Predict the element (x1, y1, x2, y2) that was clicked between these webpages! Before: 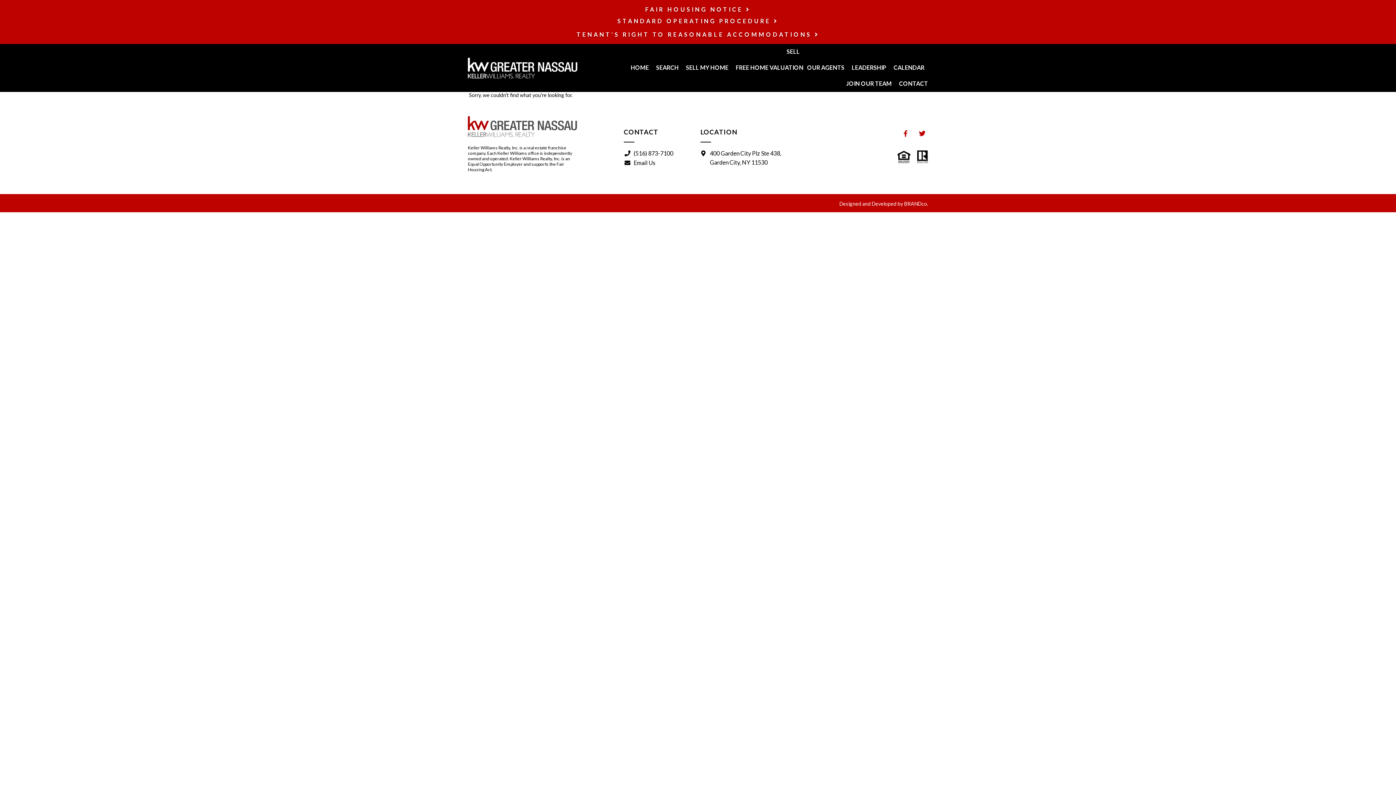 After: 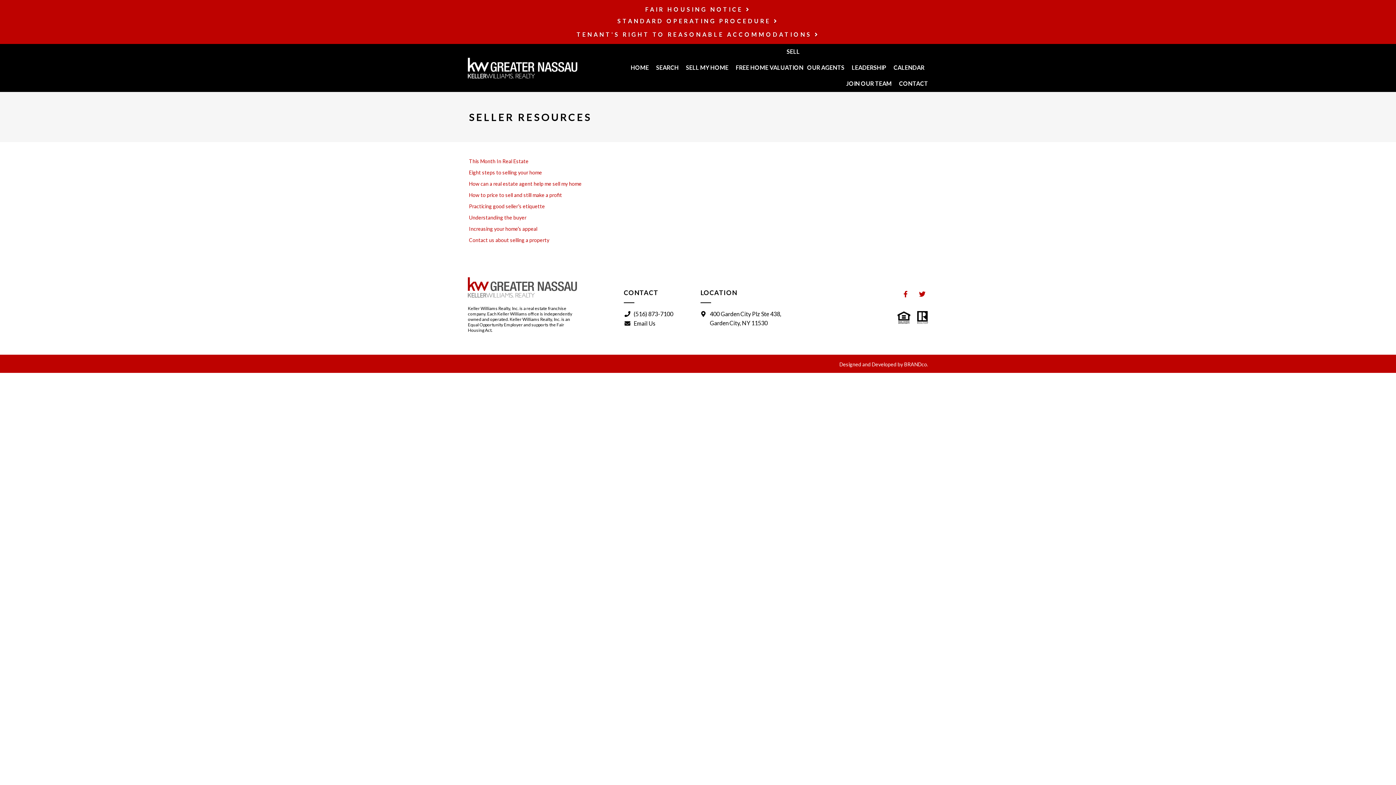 Action: bbox: (682, 44, 803, 60) label: SELL